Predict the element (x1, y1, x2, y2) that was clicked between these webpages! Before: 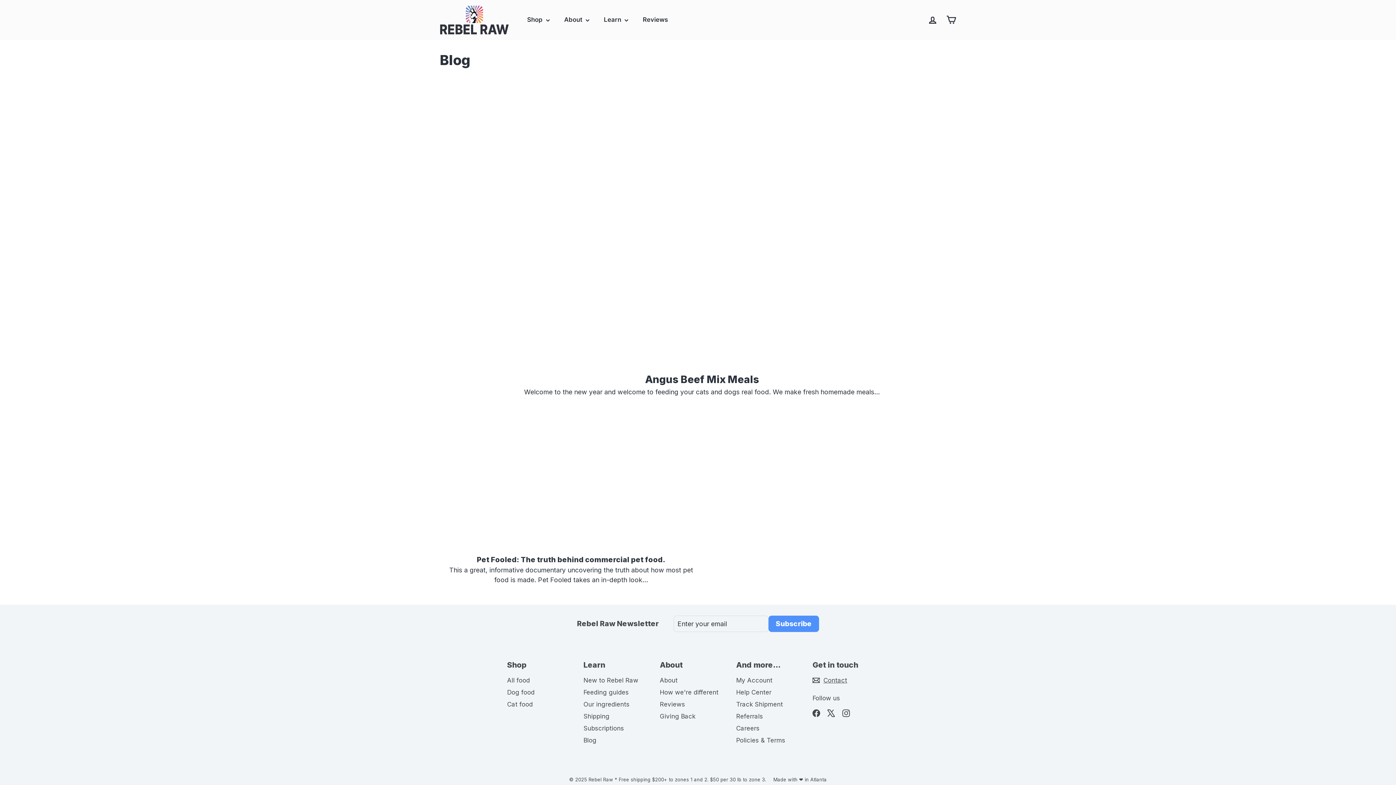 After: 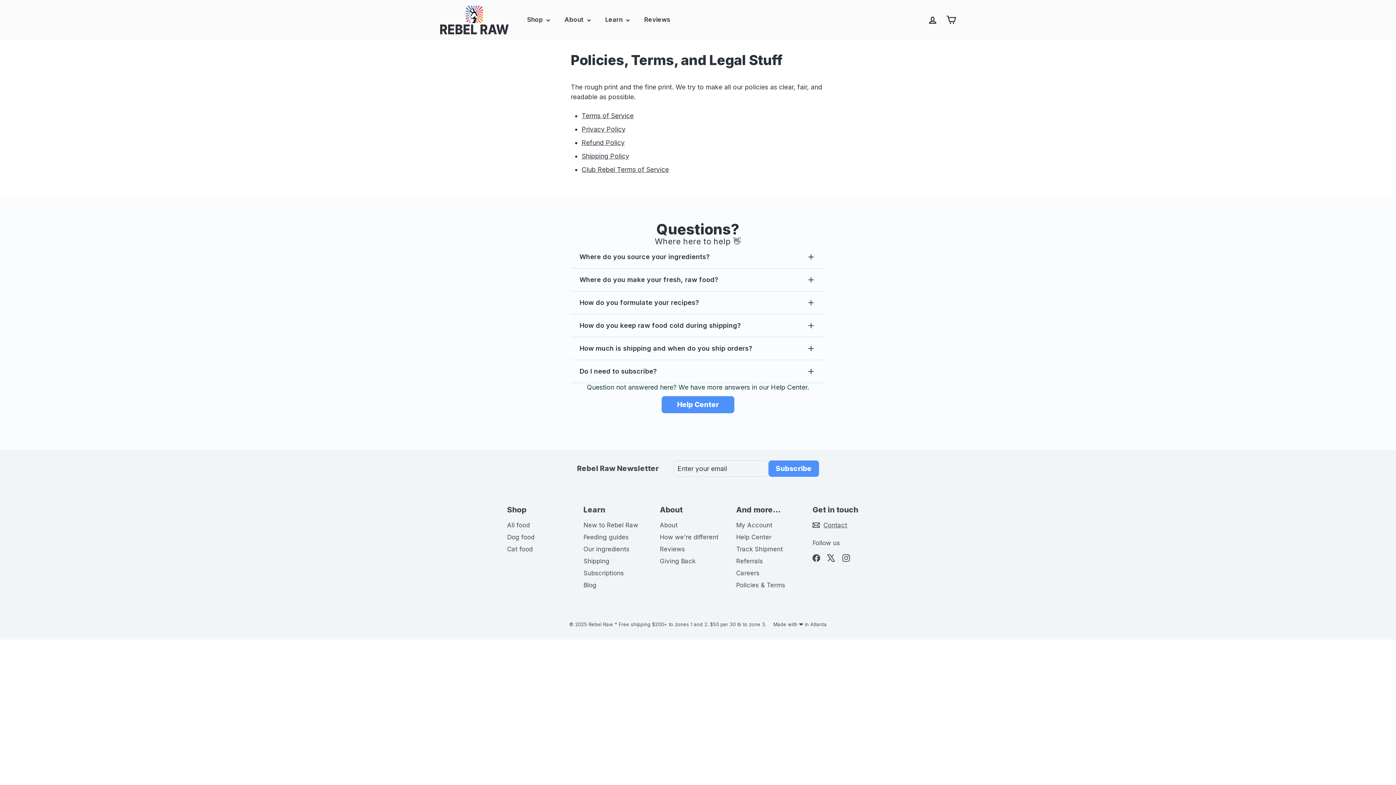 Action: bbox: (736, 734, 785, 746) label: Policies & Terms